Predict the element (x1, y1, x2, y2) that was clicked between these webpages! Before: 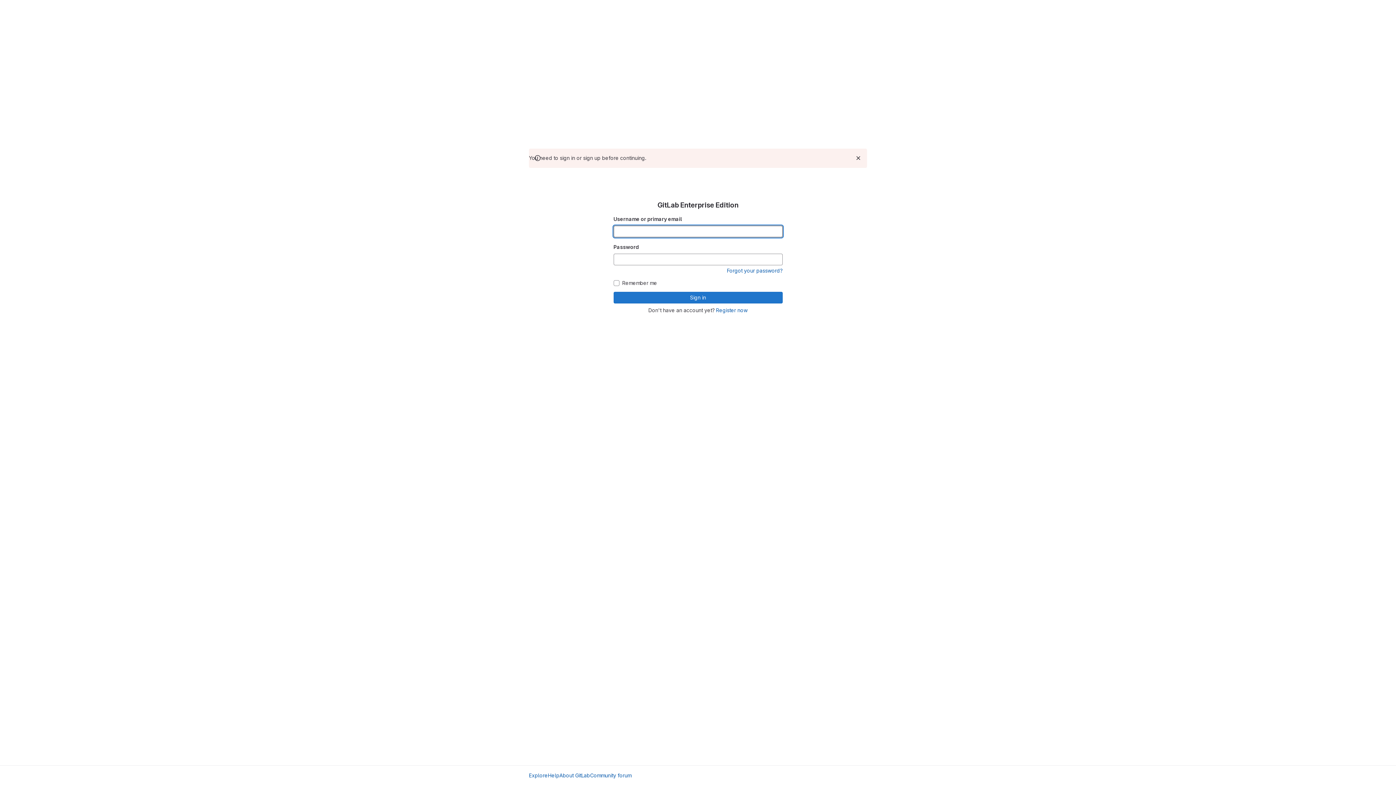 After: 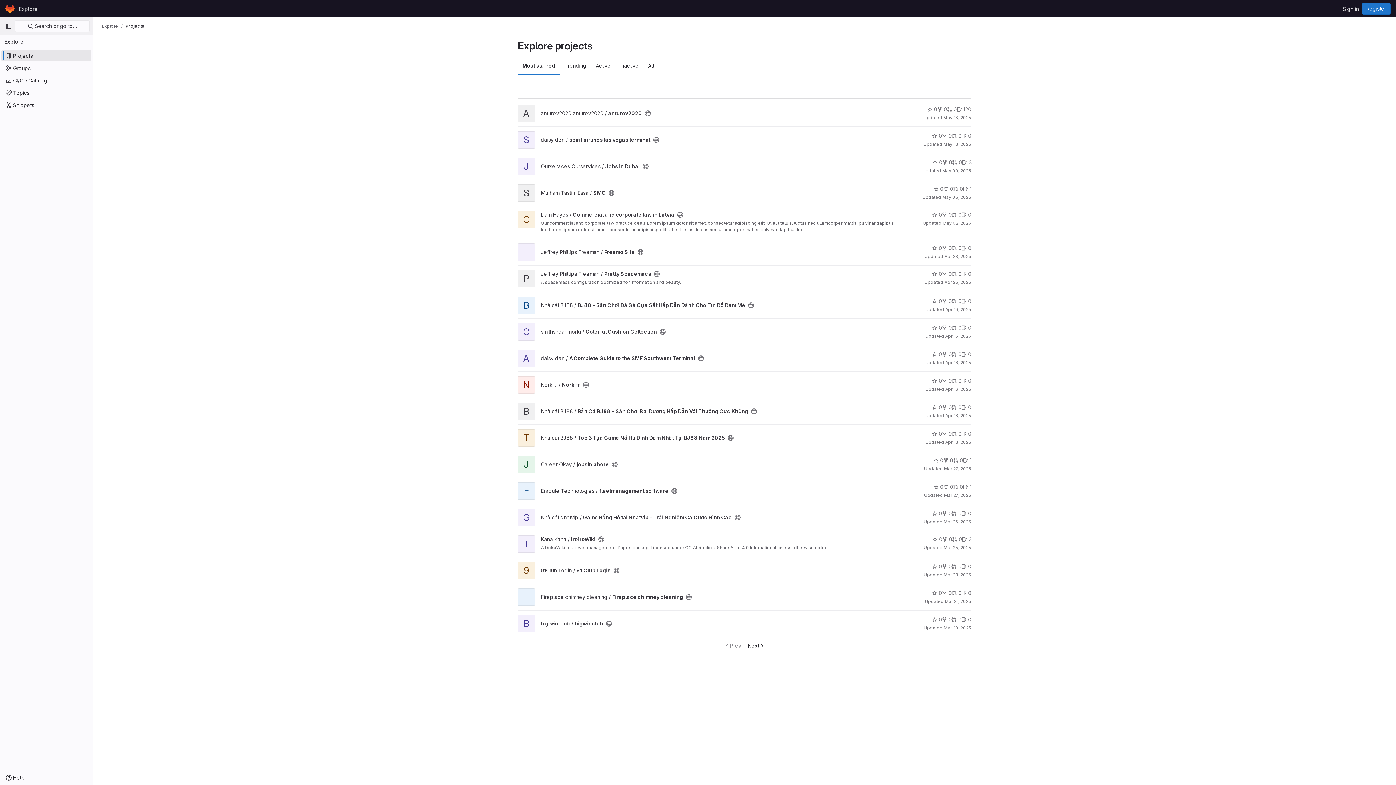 Action: bbox: (529, 772, 548, 779) label: Explore